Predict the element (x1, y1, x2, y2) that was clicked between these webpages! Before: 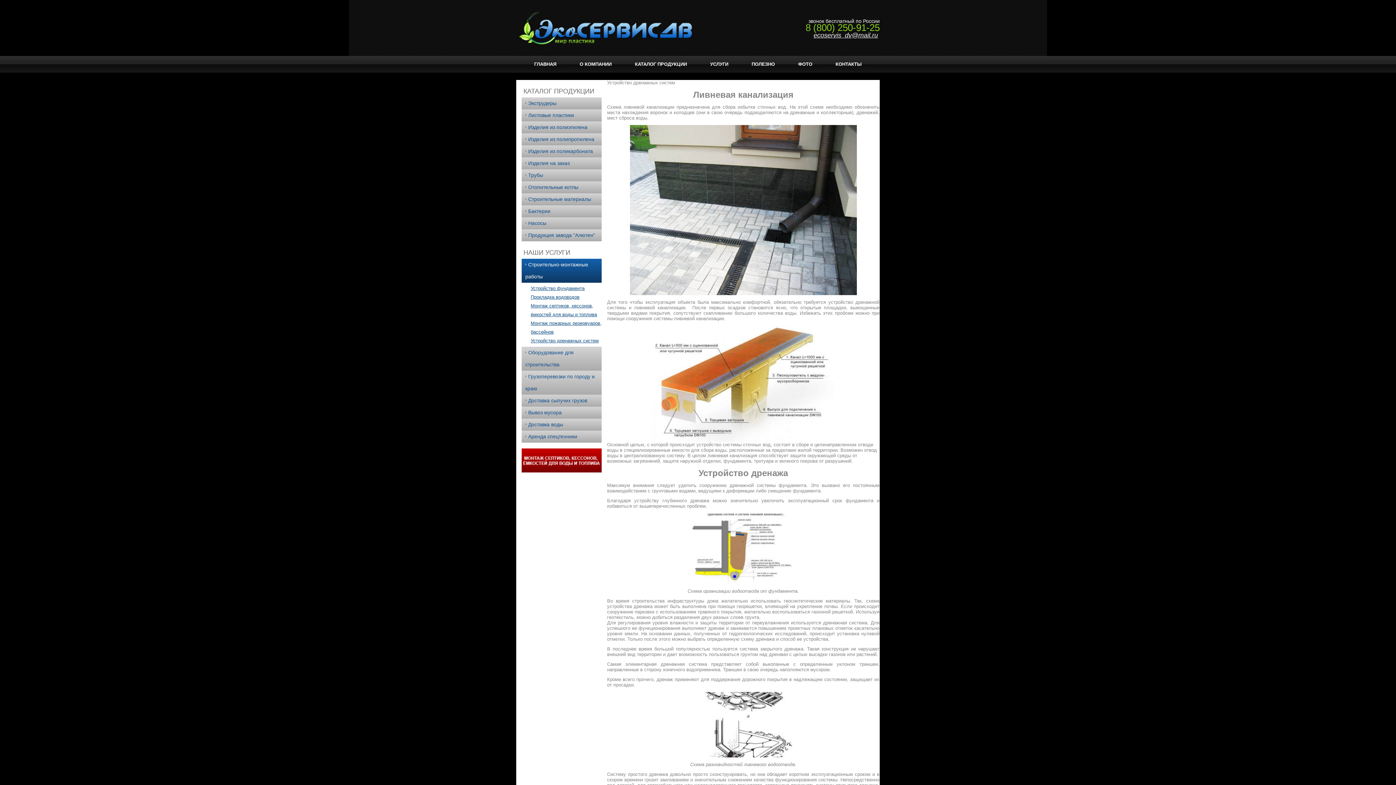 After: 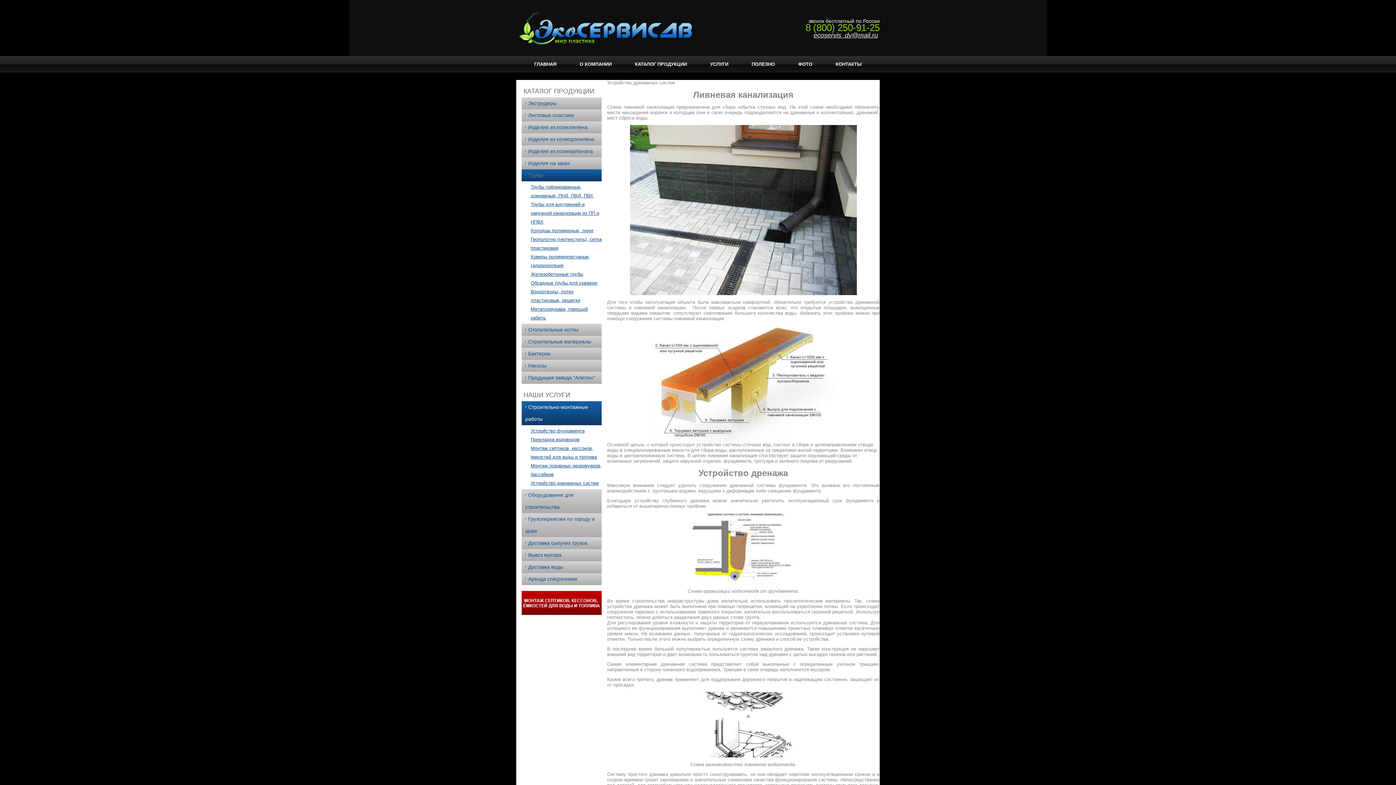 Action: label: Трубы bbox: (521, 169, 601, 181)